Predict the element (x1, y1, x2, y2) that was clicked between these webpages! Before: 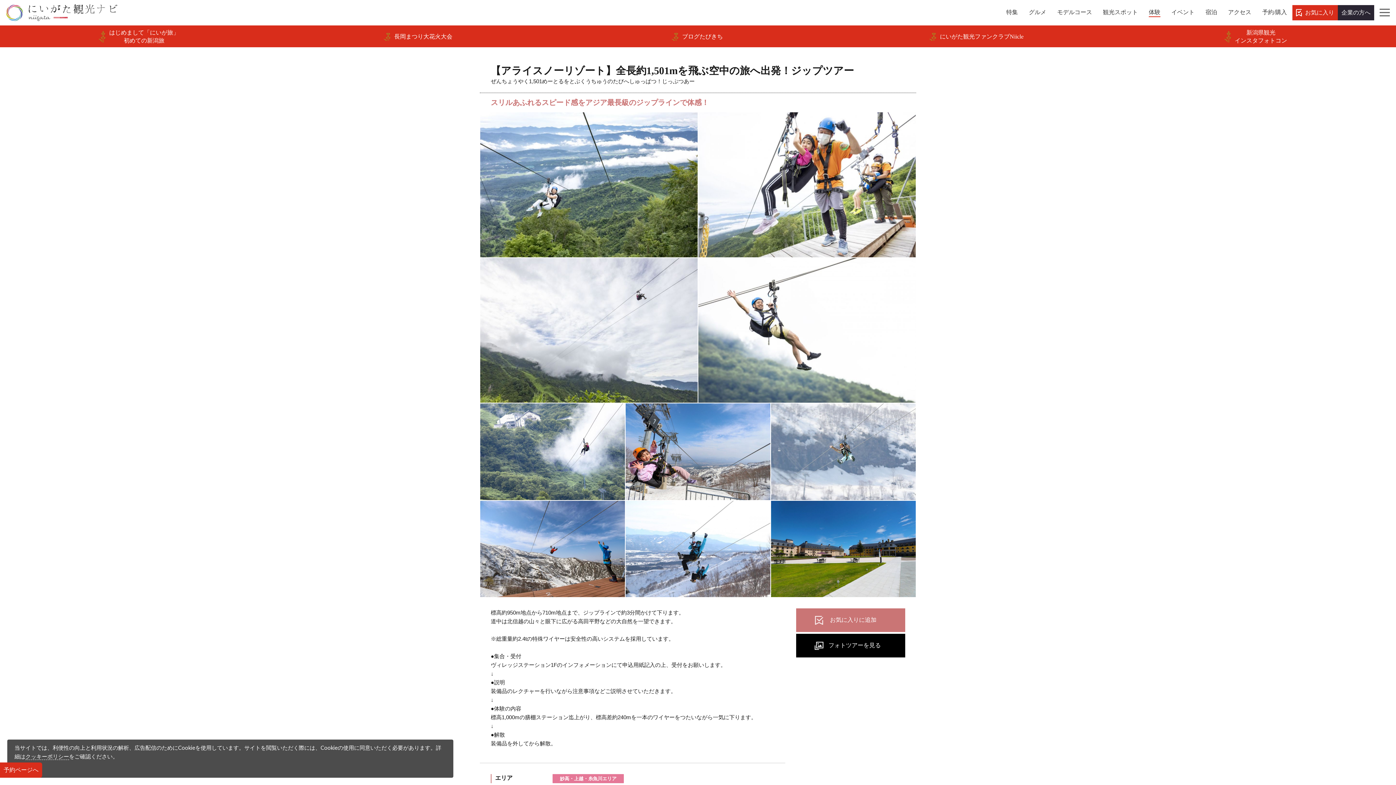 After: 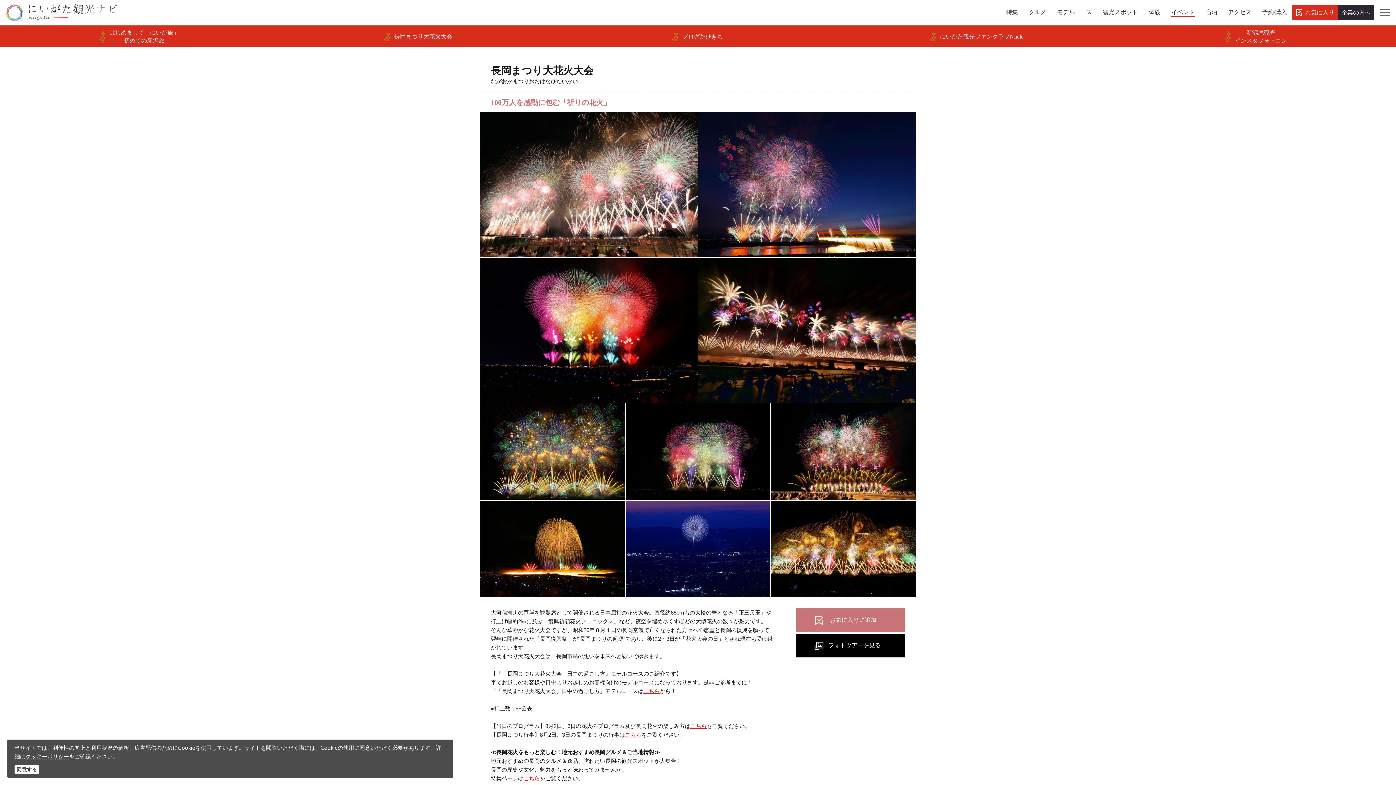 Action: label: 長岡まつり大花火大会 bbox: (279, 25, 558, 47)